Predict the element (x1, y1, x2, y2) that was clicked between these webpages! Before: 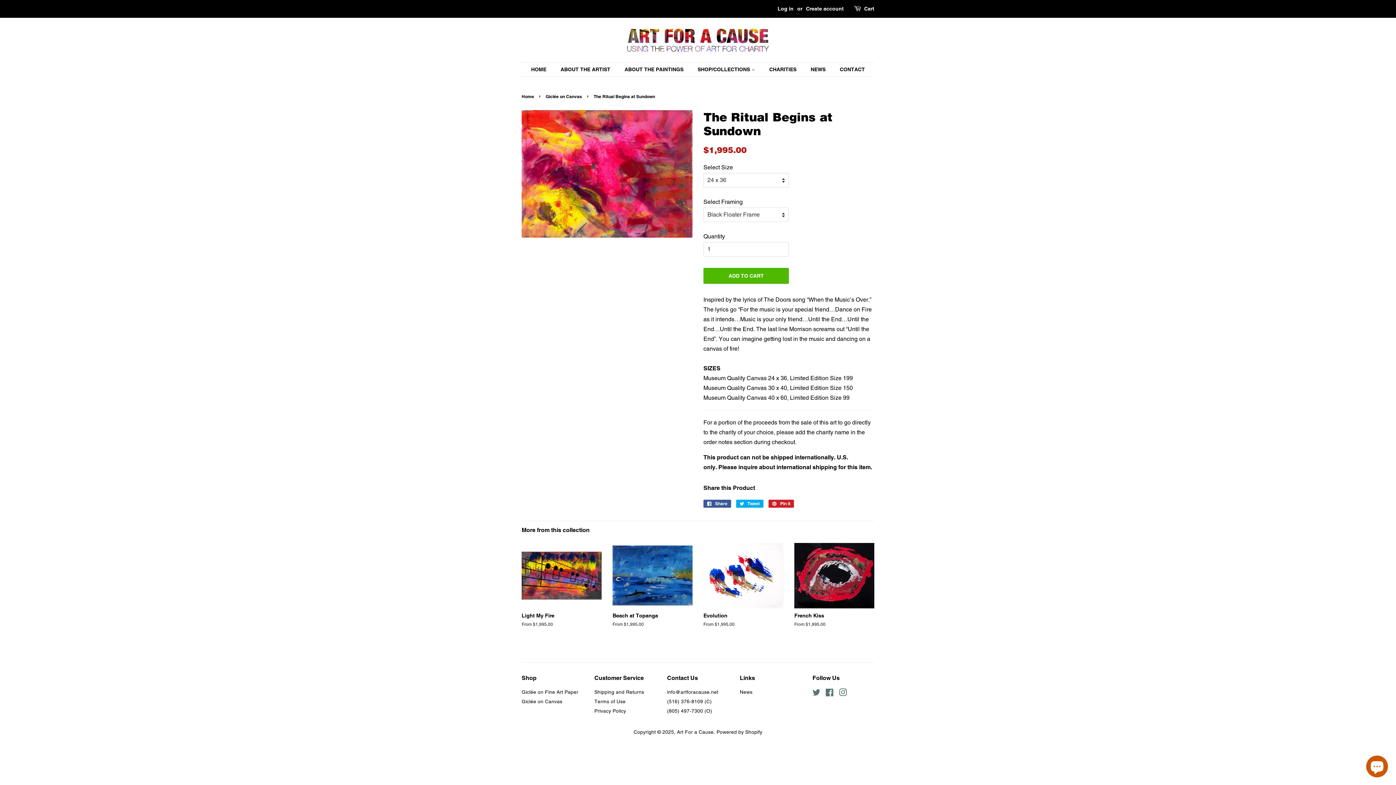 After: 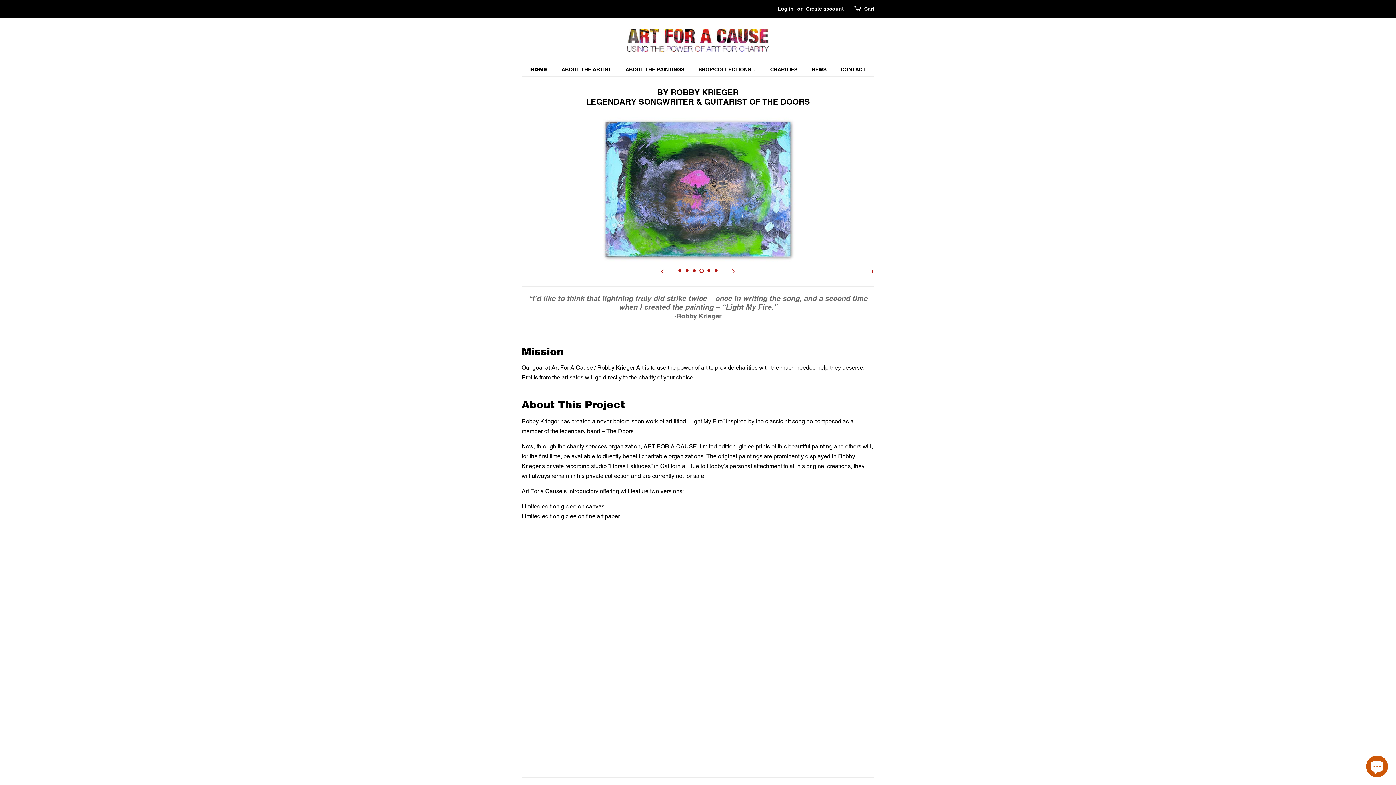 Action: label: Home bbox: (521, 93, 536, 99)